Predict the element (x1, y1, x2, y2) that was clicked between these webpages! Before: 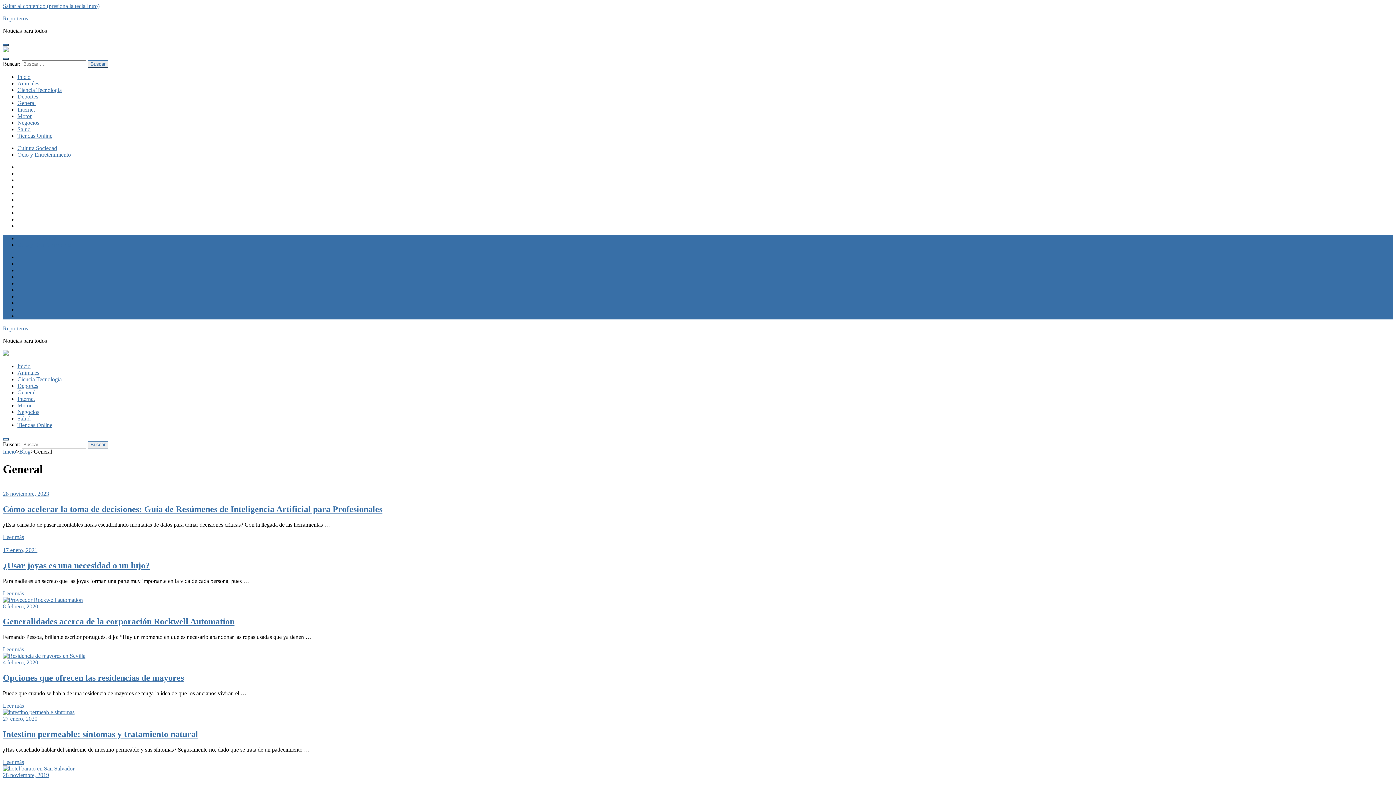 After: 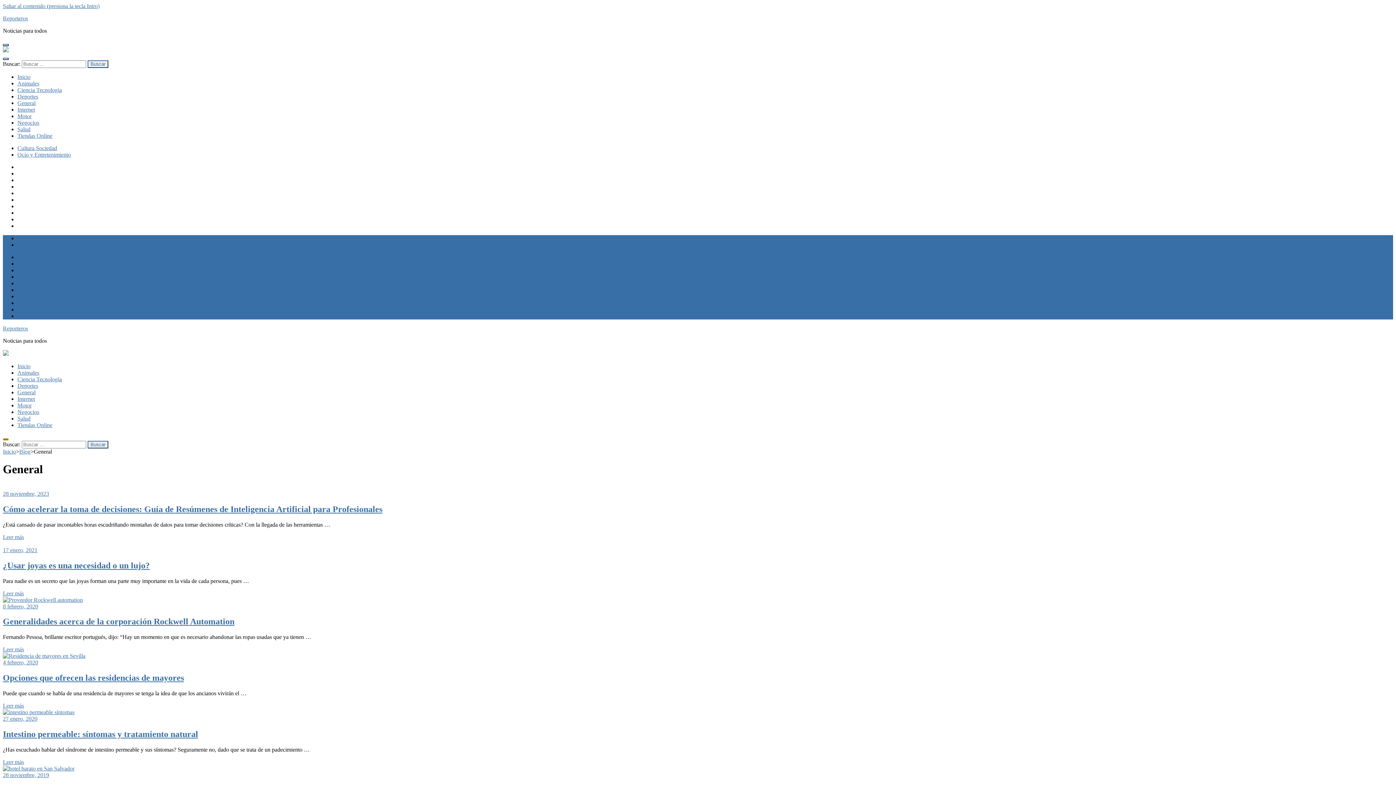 Action: bbox: (2, 438, 8, 440)